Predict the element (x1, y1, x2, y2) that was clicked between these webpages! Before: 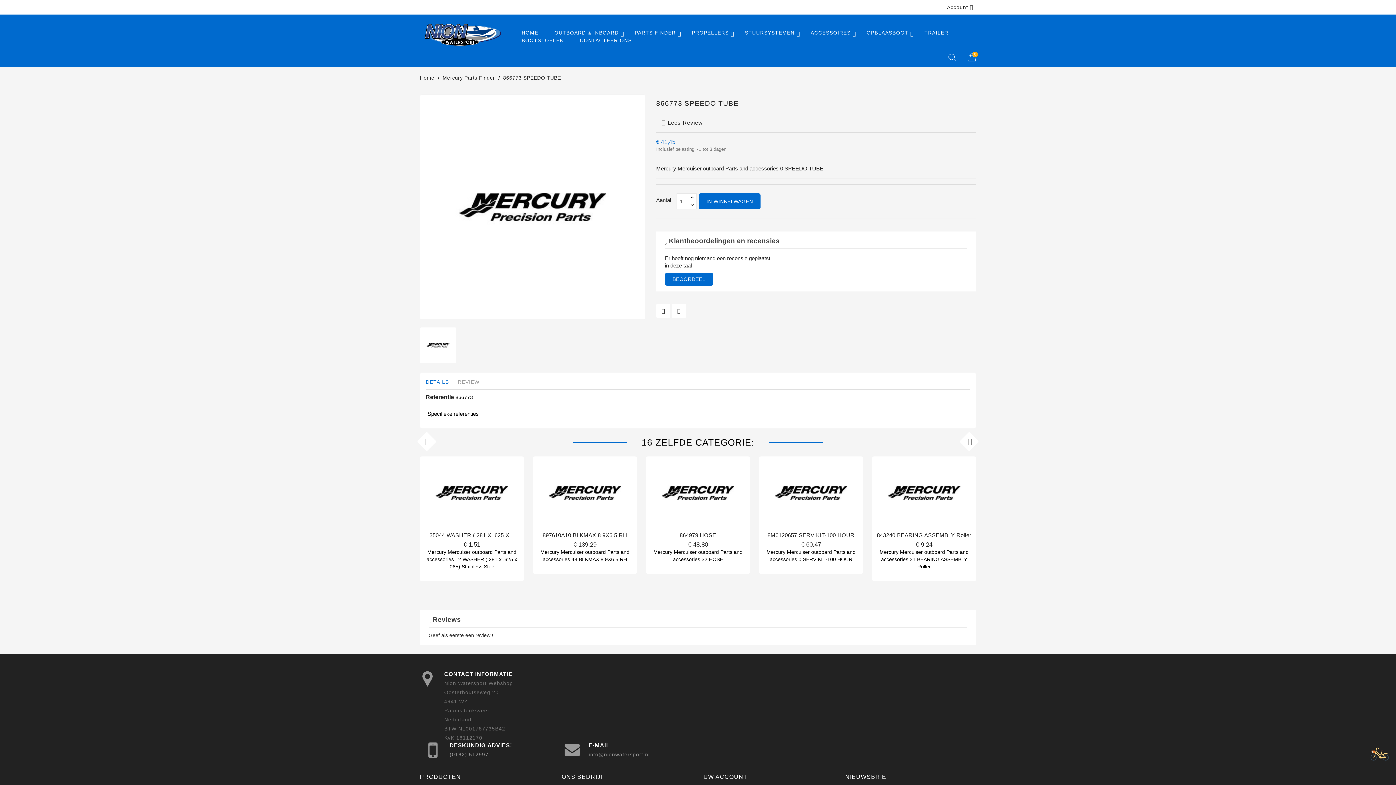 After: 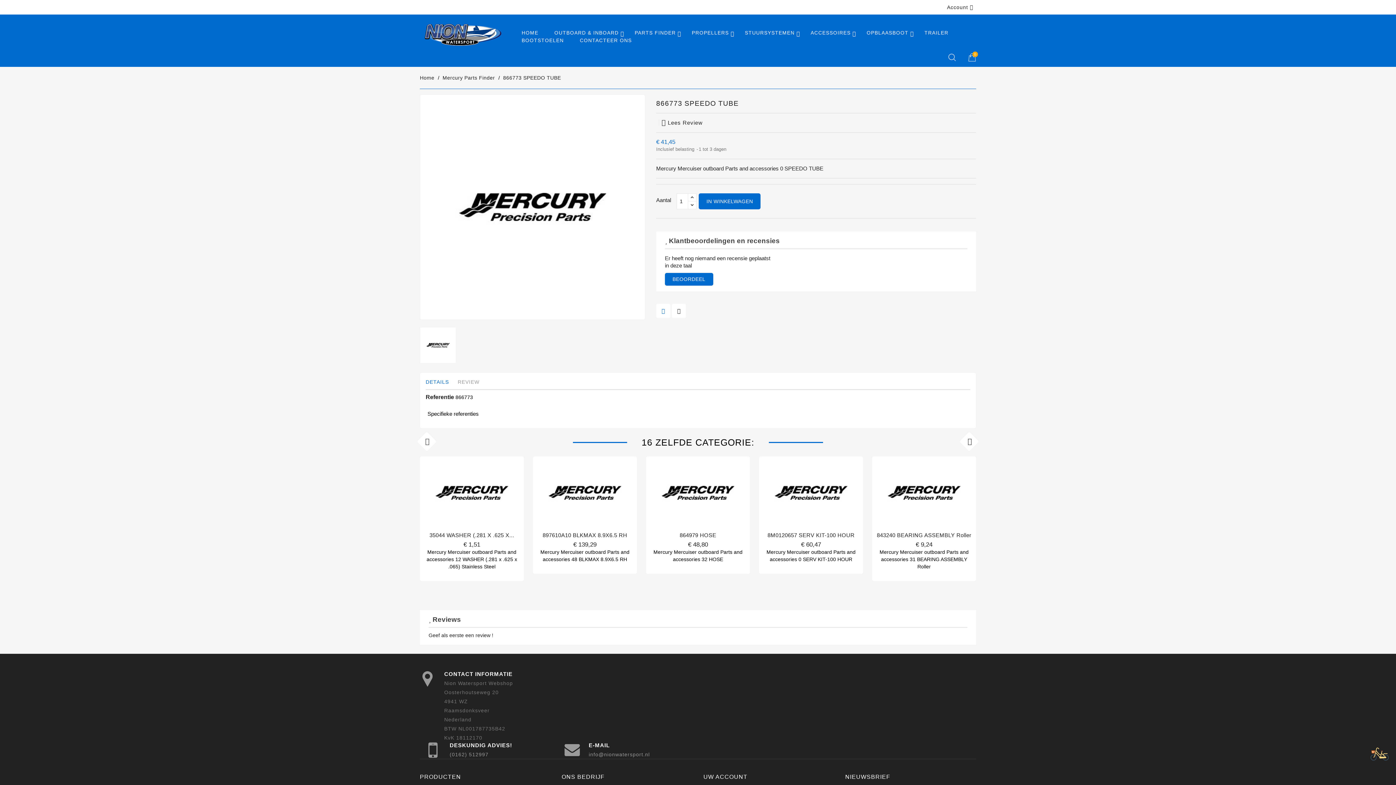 Action: bbox: (656, 303, 670, 318)